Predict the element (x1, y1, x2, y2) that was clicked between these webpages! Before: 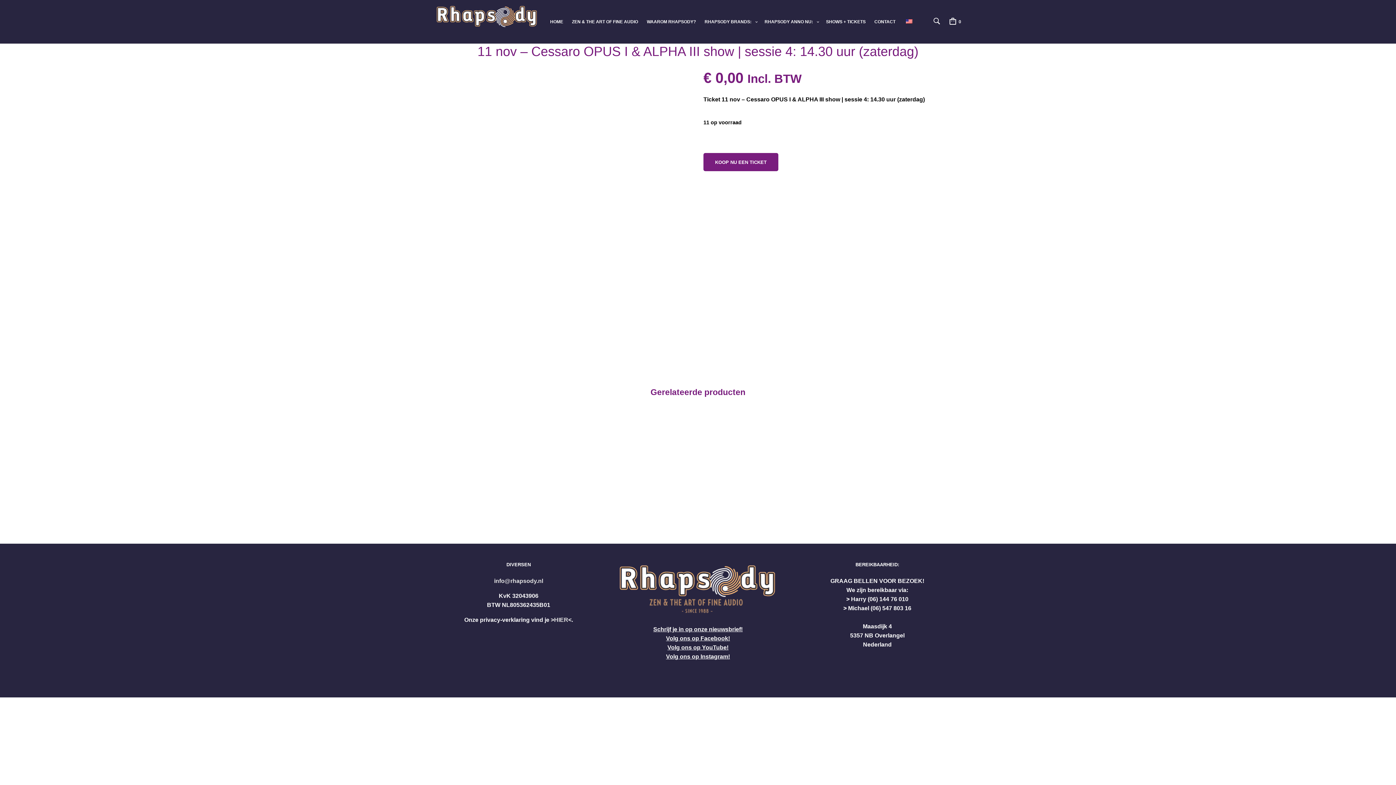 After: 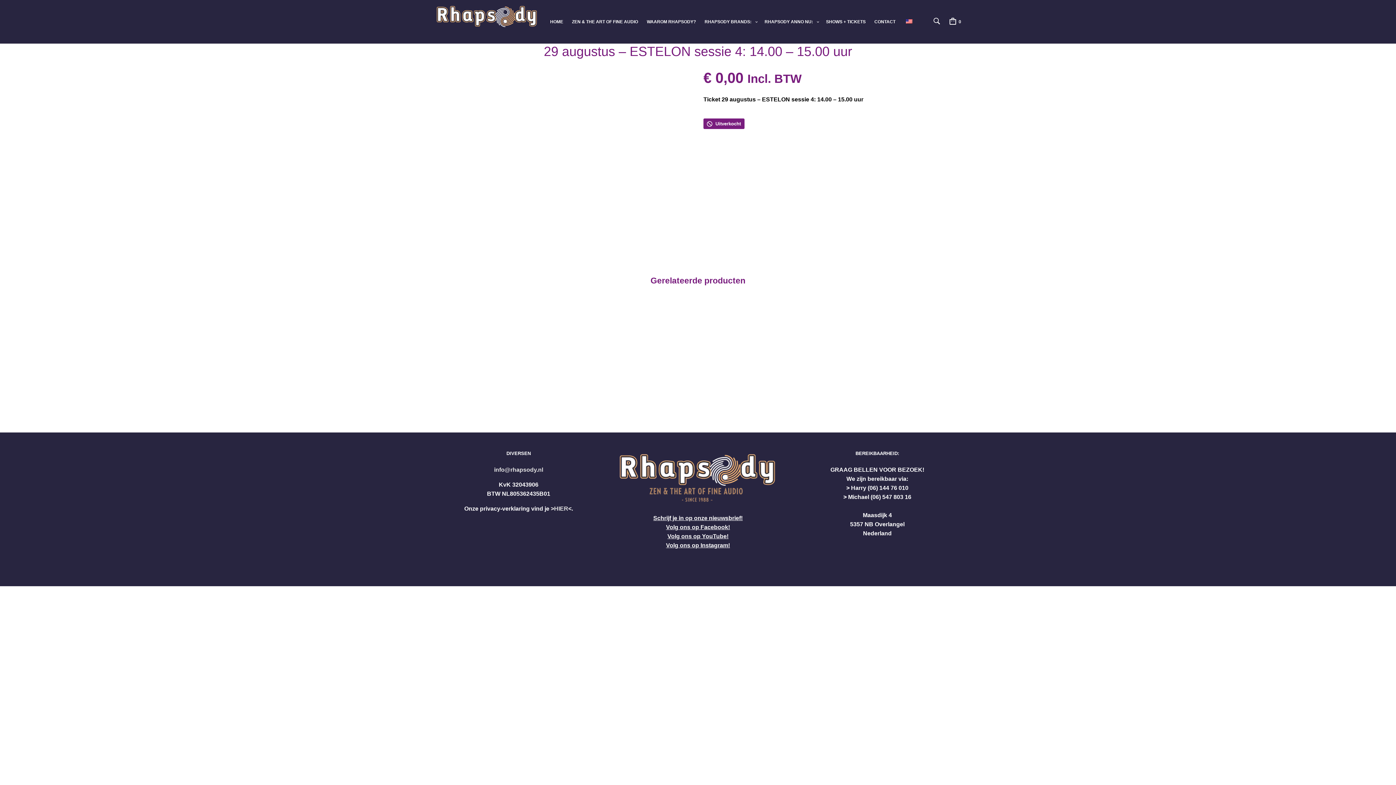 Action: bbox: (703, 474, 827, 493) label: 29 augustus – ESTELON sessie 4: 14.00 – 15.00 uur